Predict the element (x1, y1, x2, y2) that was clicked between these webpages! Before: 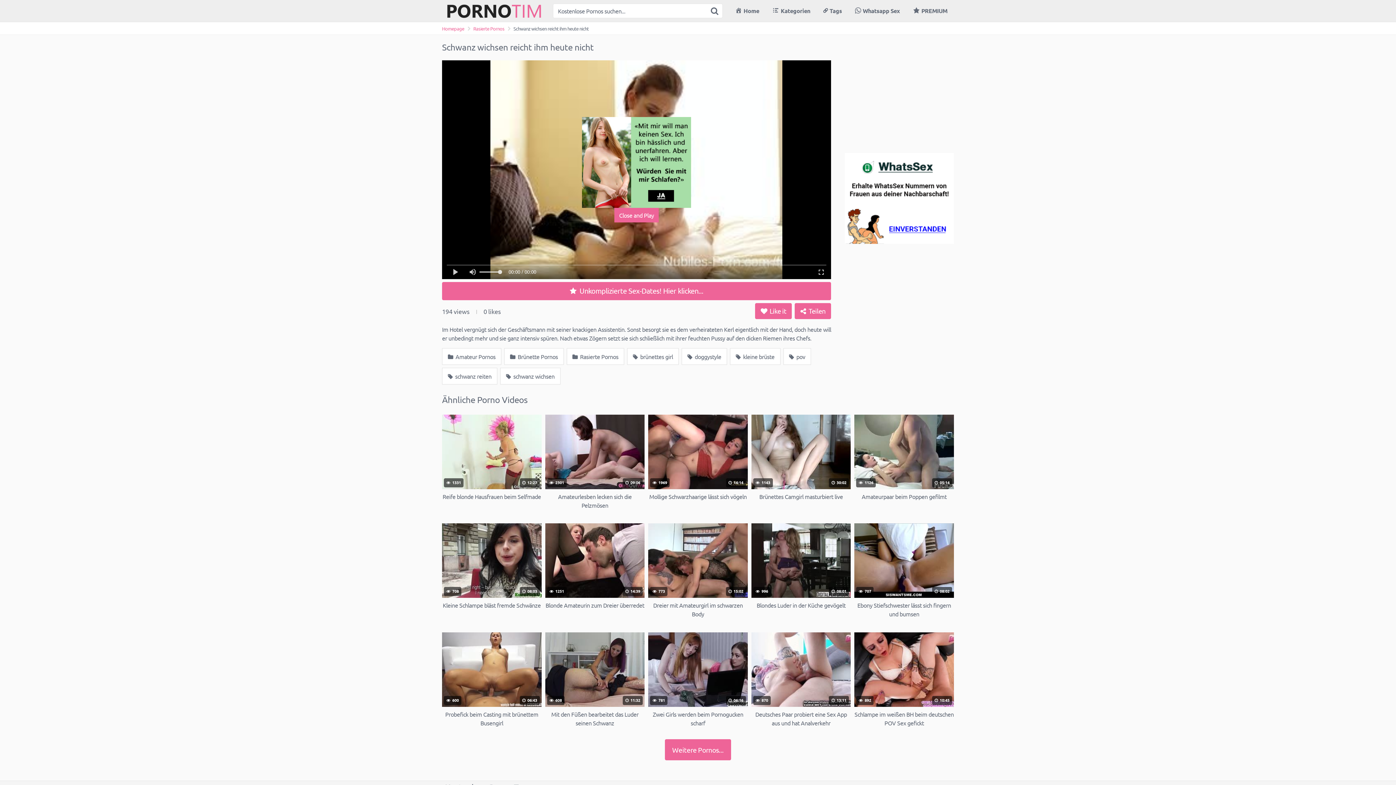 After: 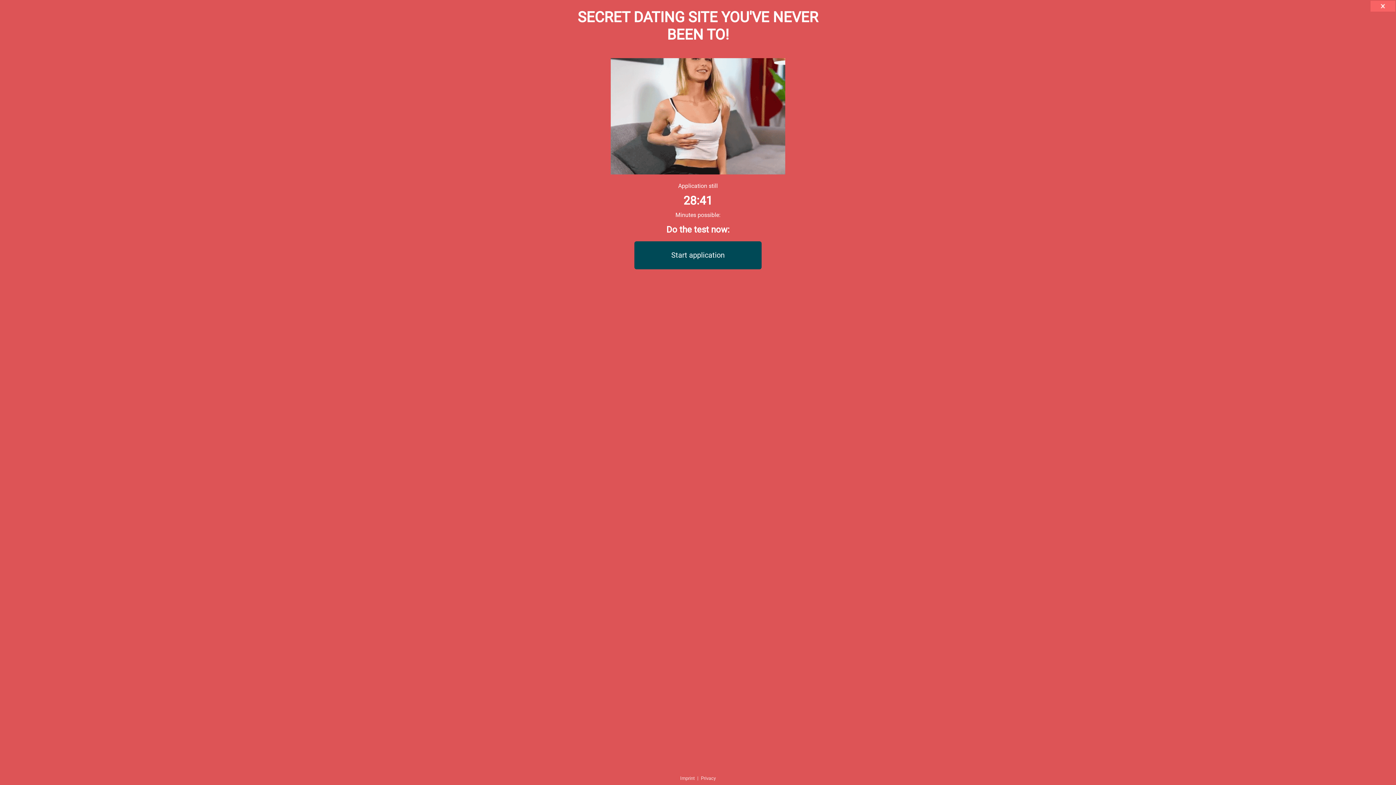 Action: label: Whatsapp Sex bbox: (848, 0, 906, 21)